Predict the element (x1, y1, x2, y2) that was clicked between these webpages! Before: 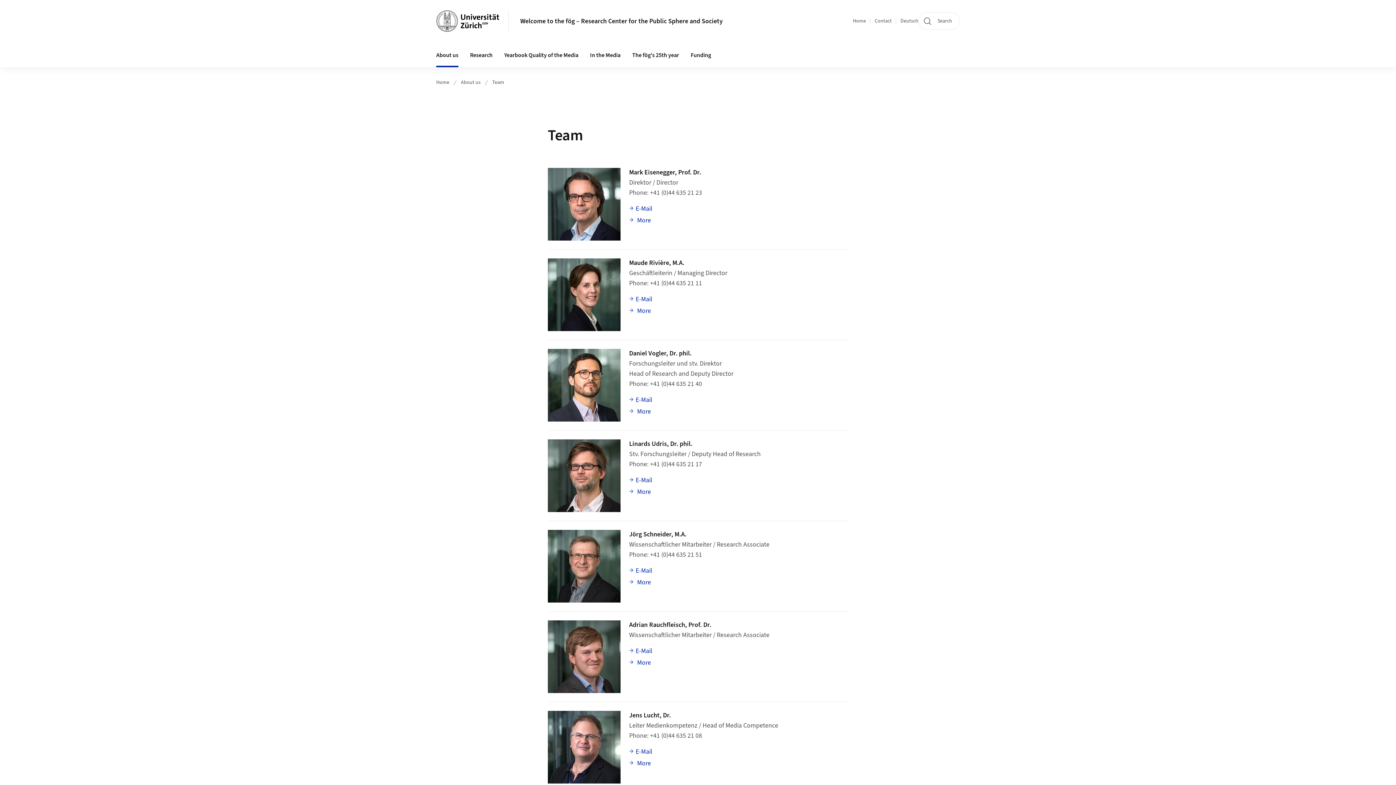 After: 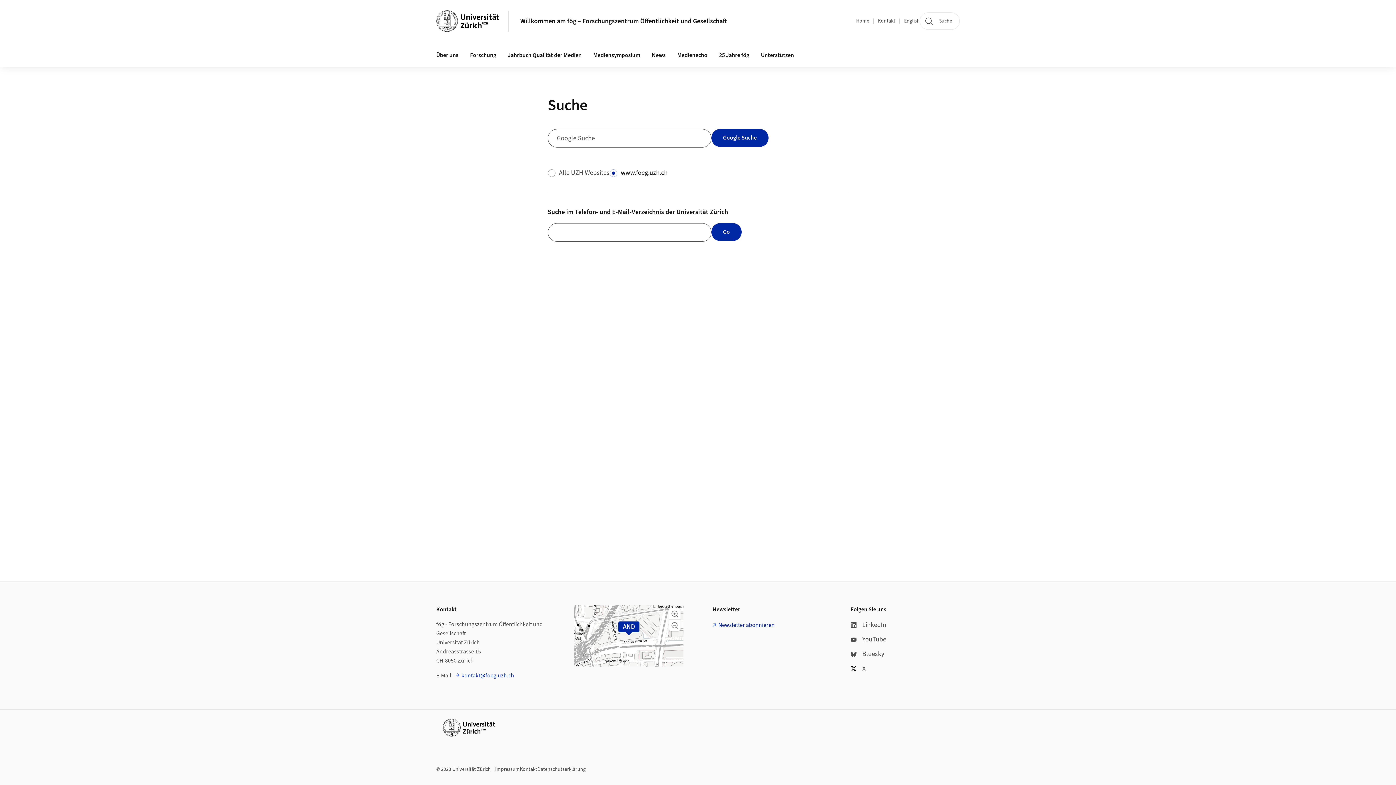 Action: bbox: (918, 12, 960, 29) label: Search